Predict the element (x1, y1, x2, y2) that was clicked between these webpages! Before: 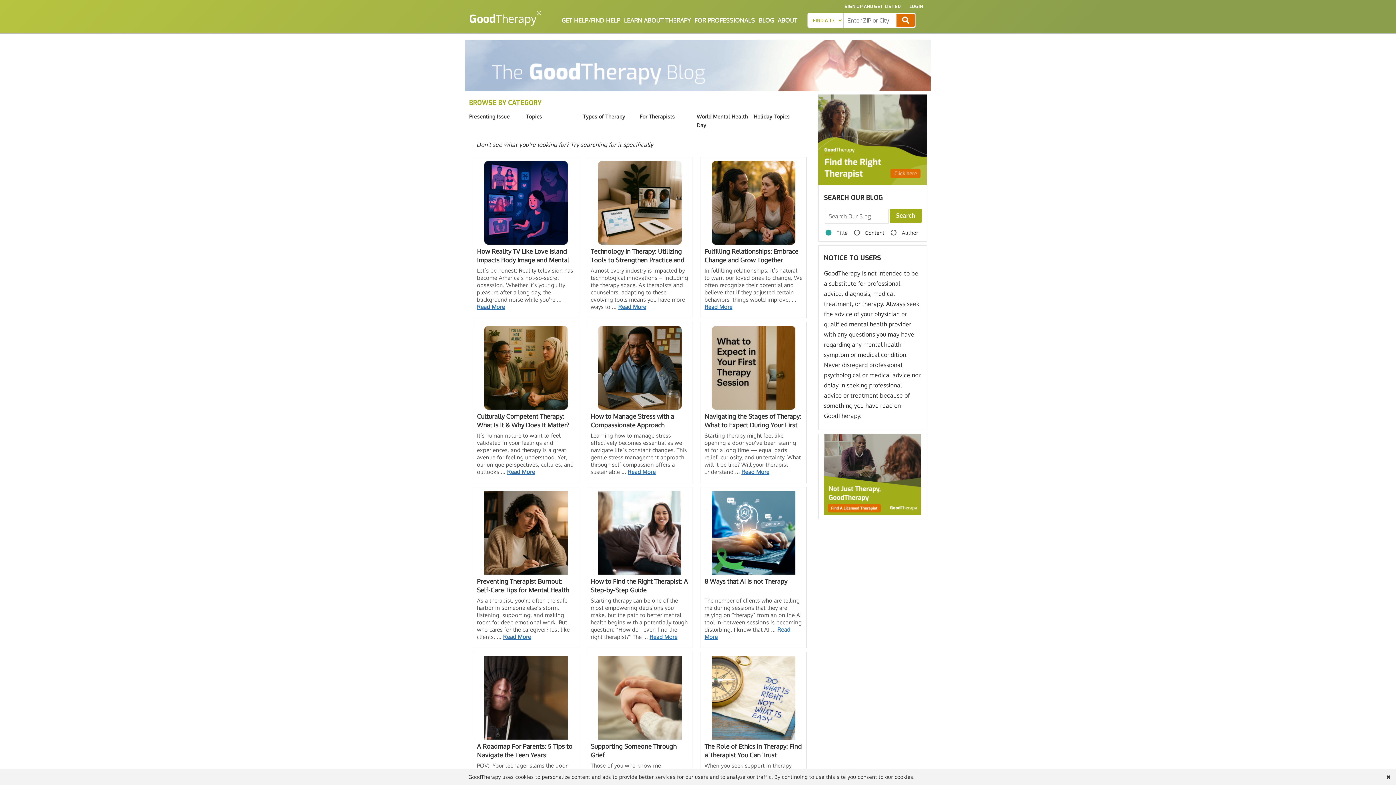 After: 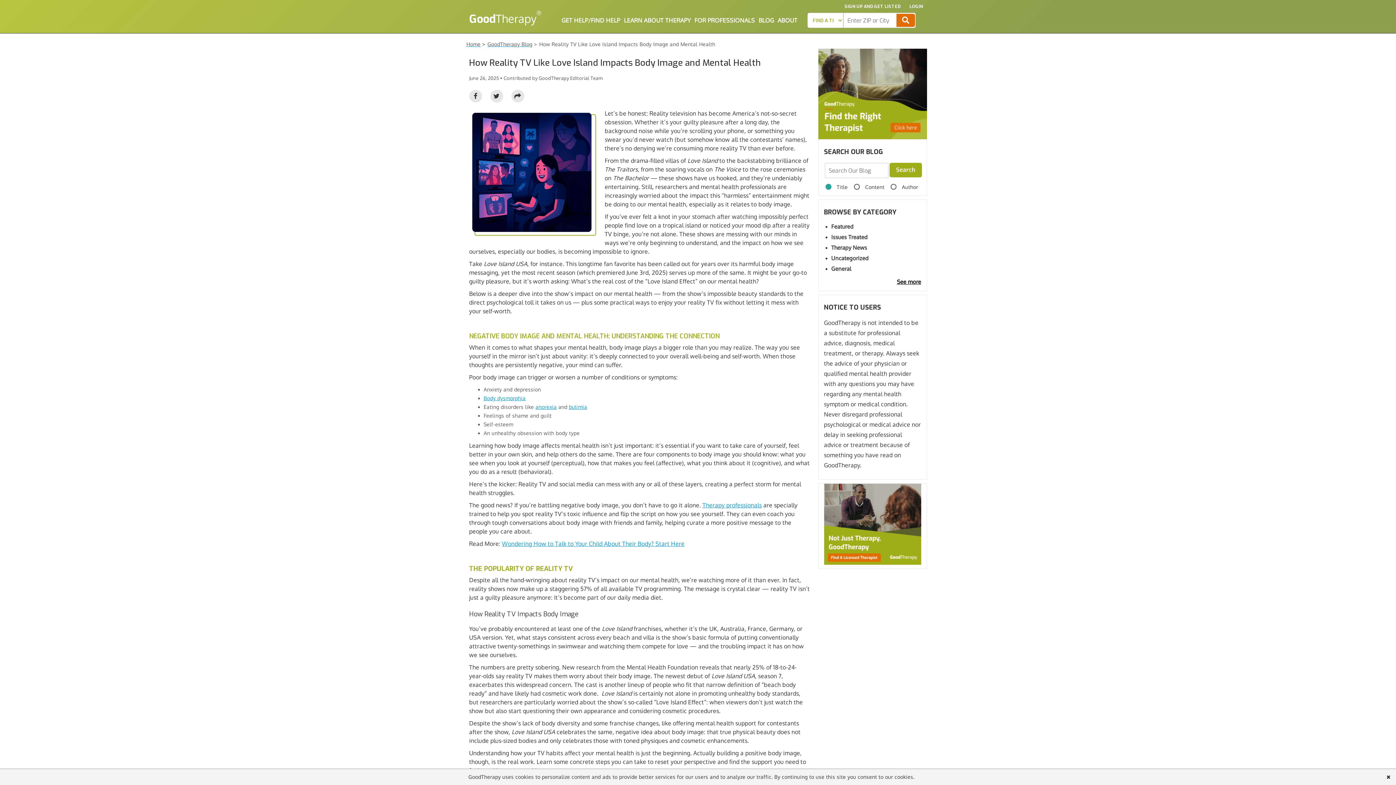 Action: bbox: (477, 247, 575, 264) label: How Reality TV Like Love Island Impacts Body Image and Mental Health